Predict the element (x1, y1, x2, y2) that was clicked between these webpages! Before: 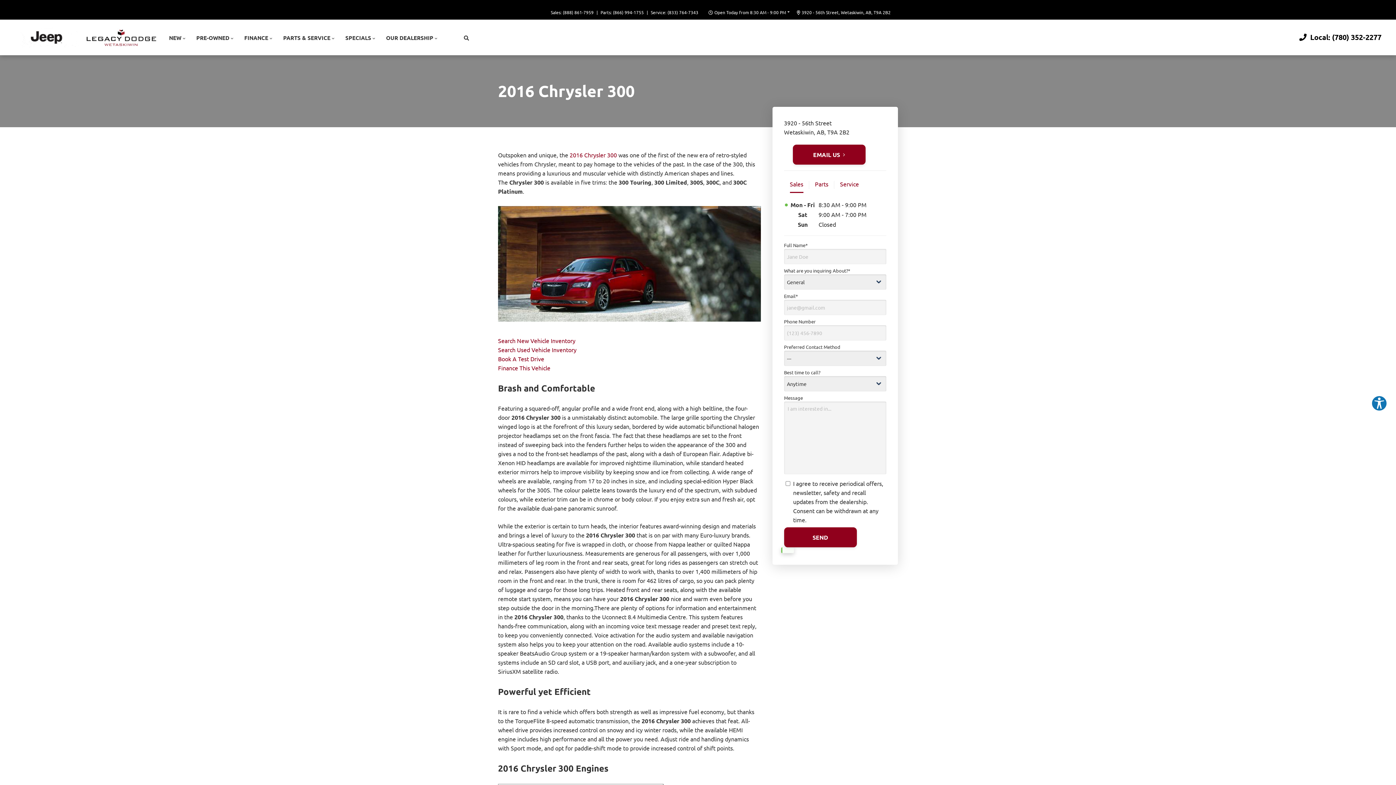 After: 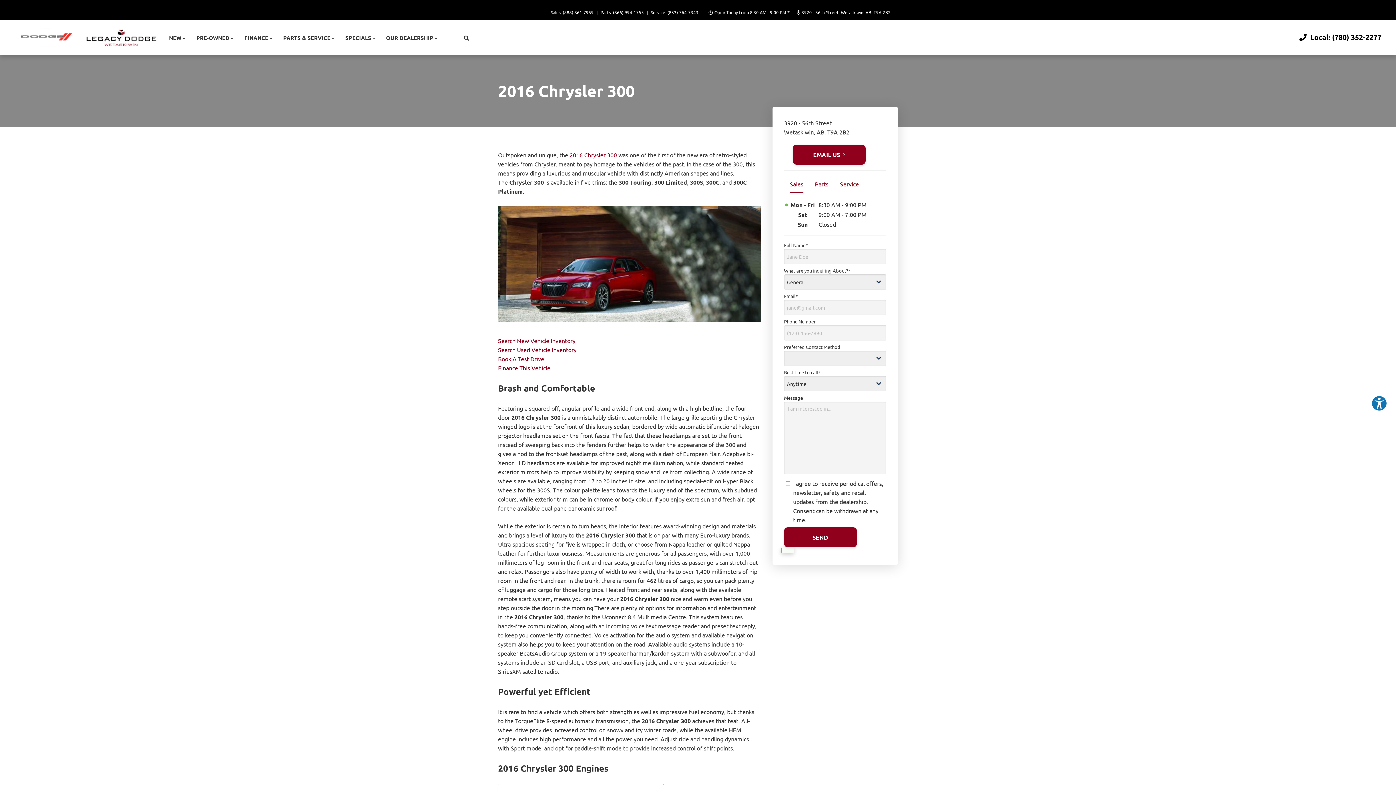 Action: bbox: (840, 176, 859, 193) label: Service